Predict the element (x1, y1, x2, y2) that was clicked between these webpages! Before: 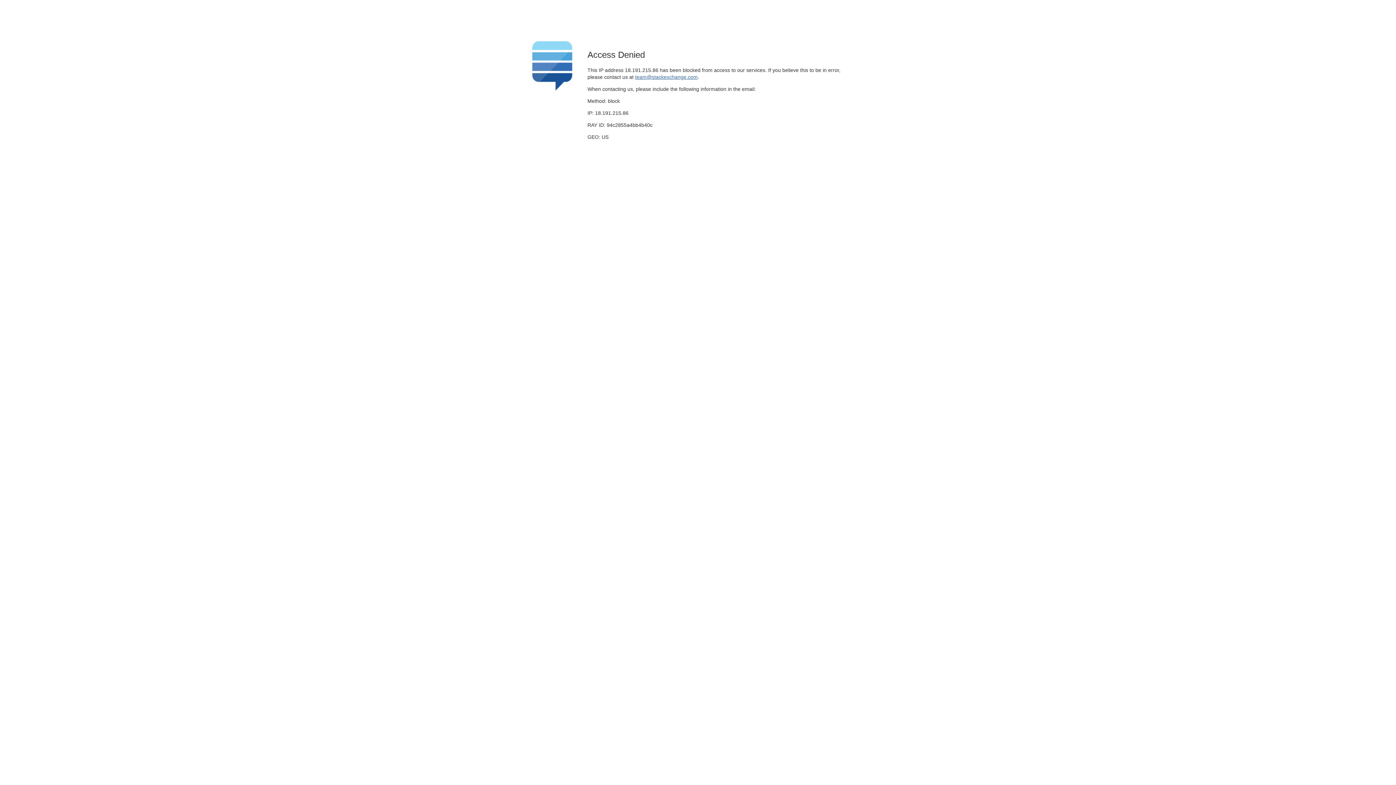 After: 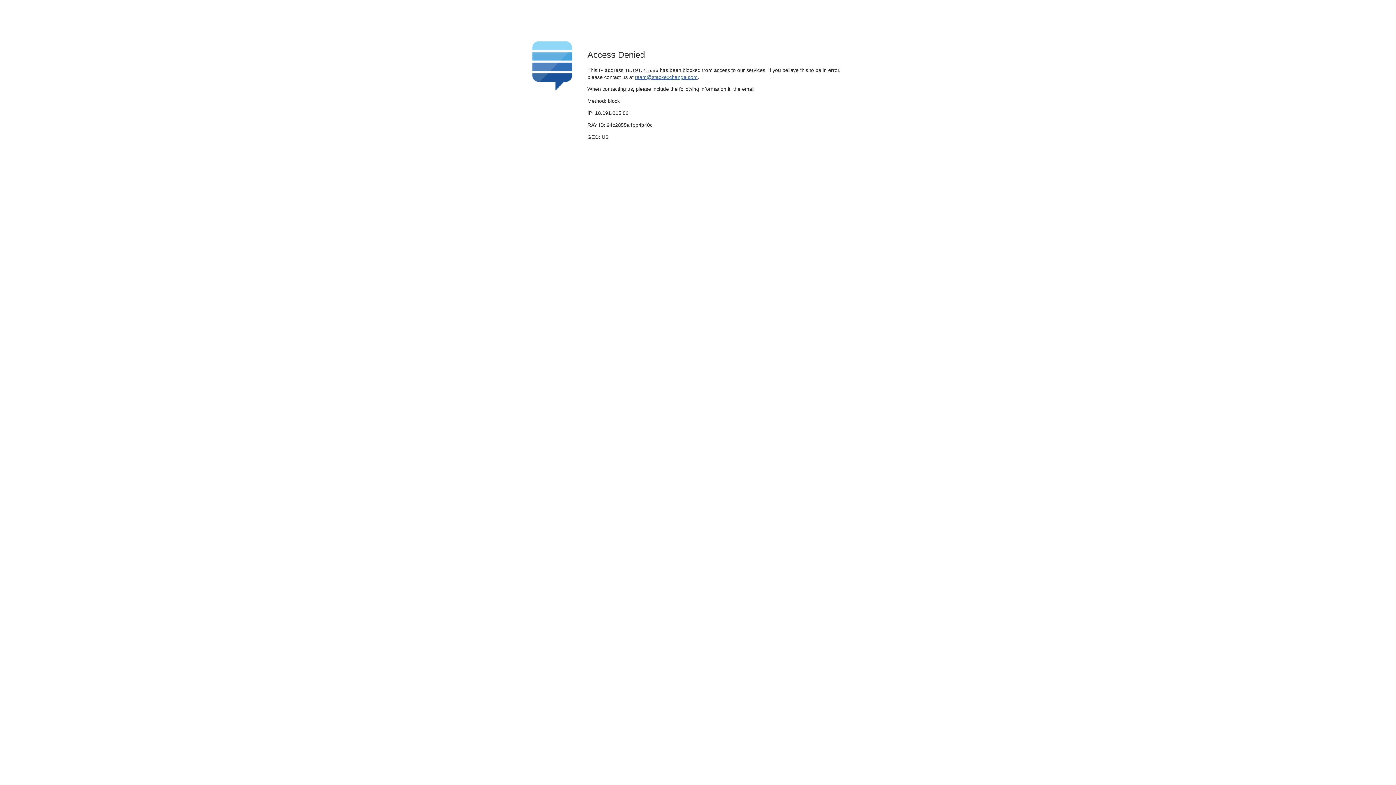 Action: label: team@stackexchange.com bbox: (635, 74, 697, 79)